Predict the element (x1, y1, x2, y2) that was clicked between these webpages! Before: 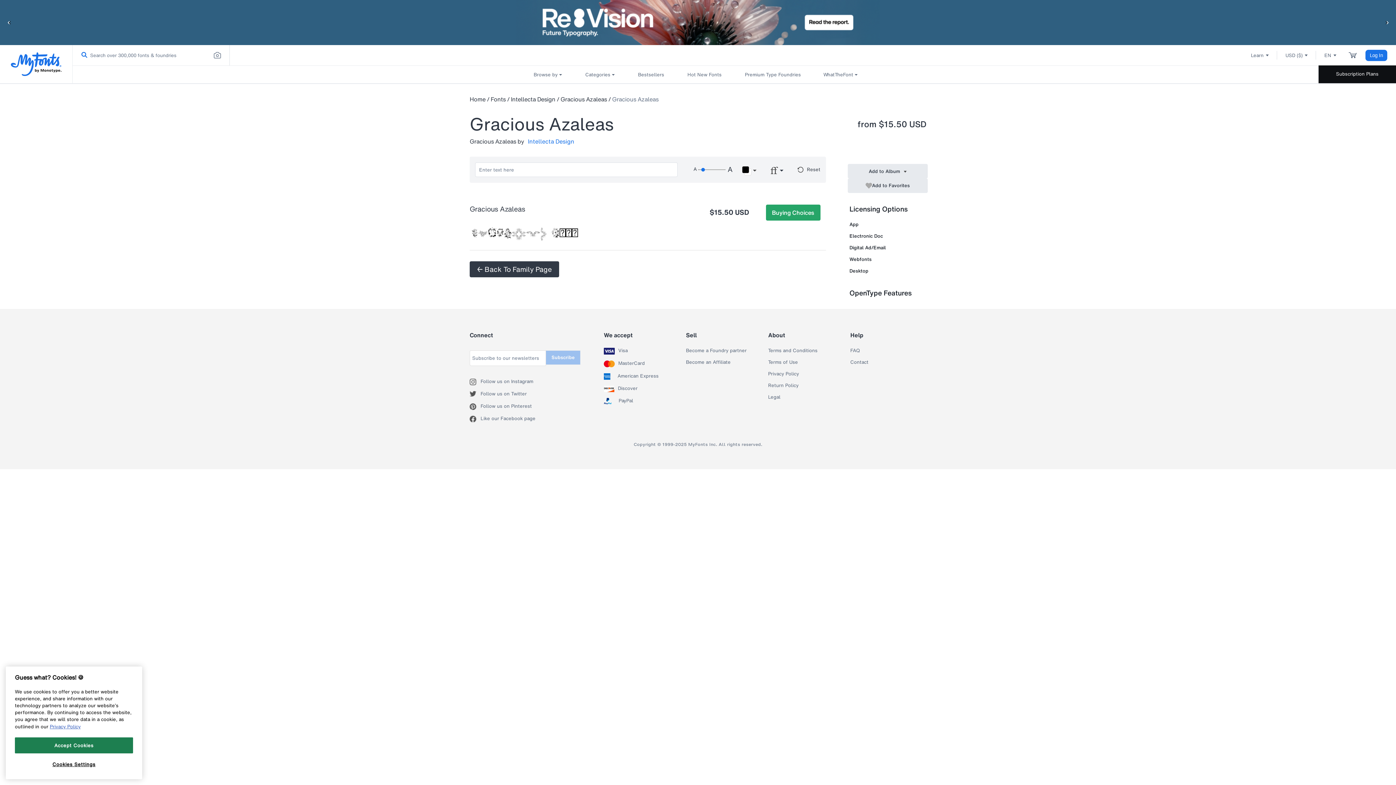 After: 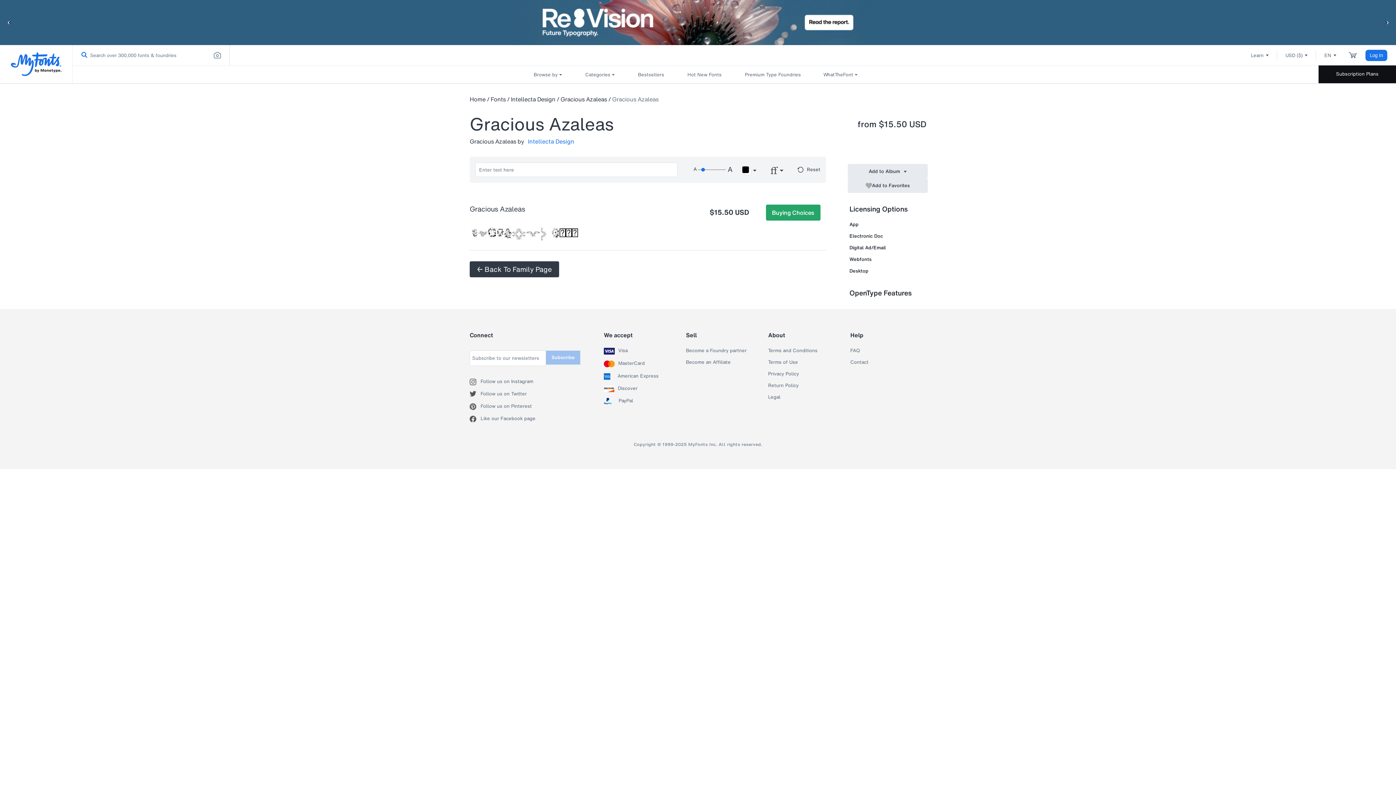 Action: bbox: (14, 737, 133, 753) label: Accept Cookies